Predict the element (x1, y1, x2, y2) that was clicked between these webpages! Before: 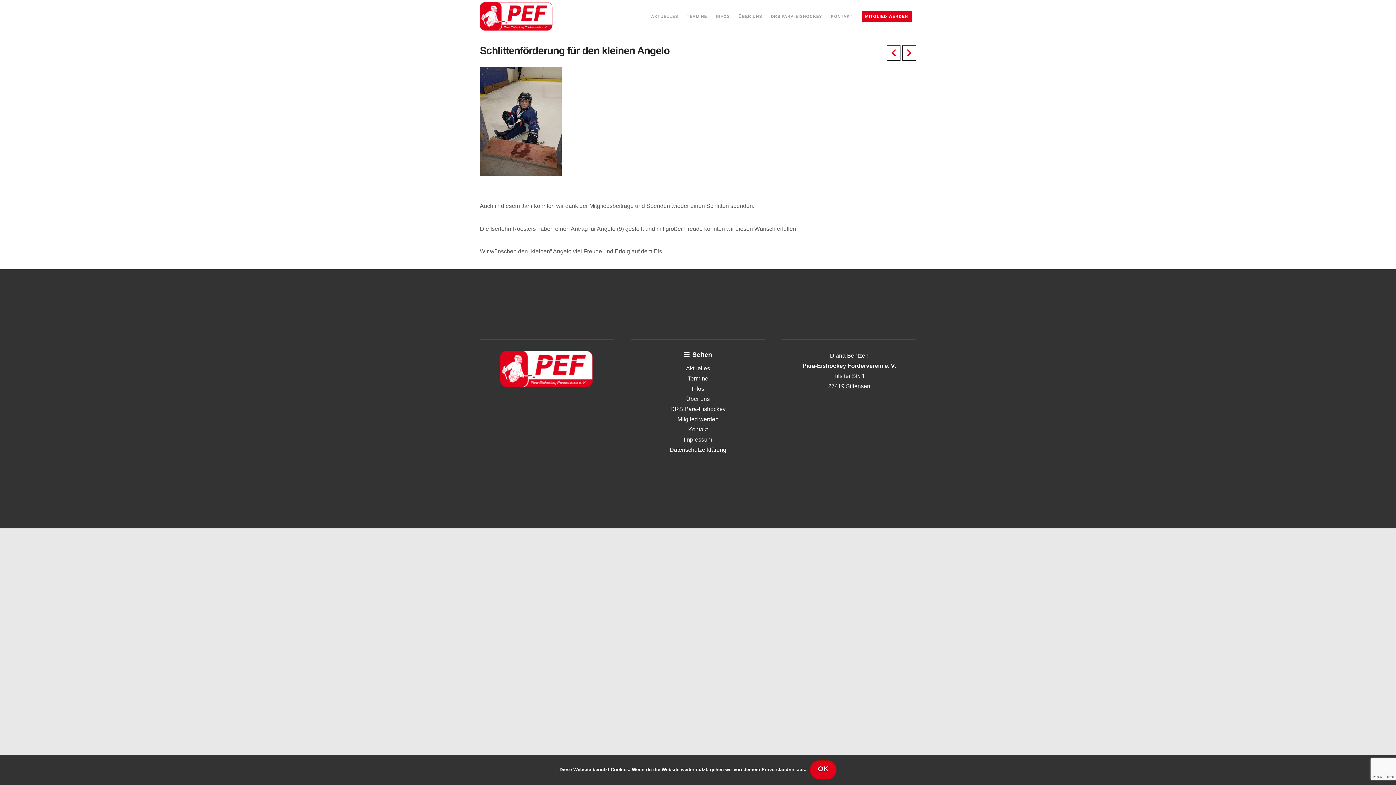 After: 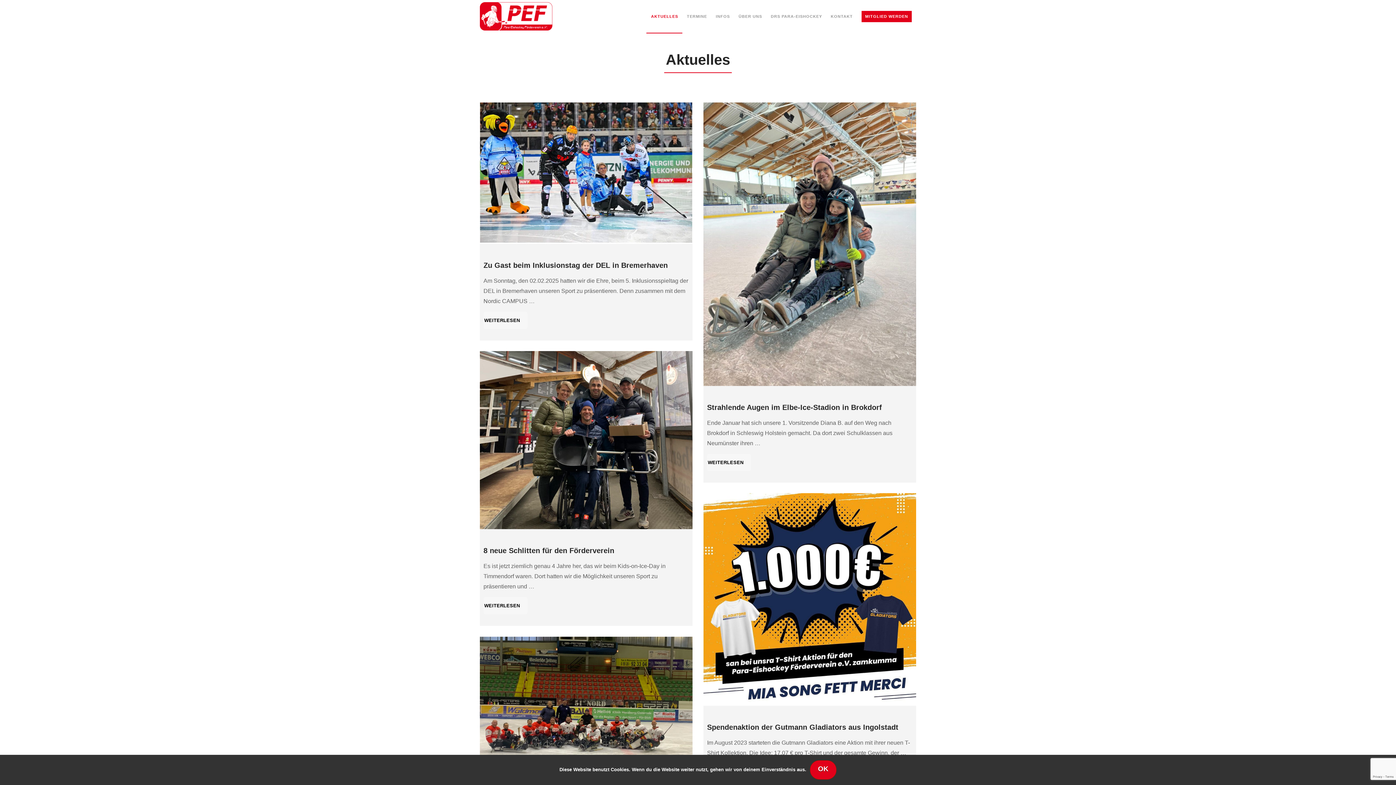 Action: bbox: (686, 363, 710, 373) label: Aktuelles